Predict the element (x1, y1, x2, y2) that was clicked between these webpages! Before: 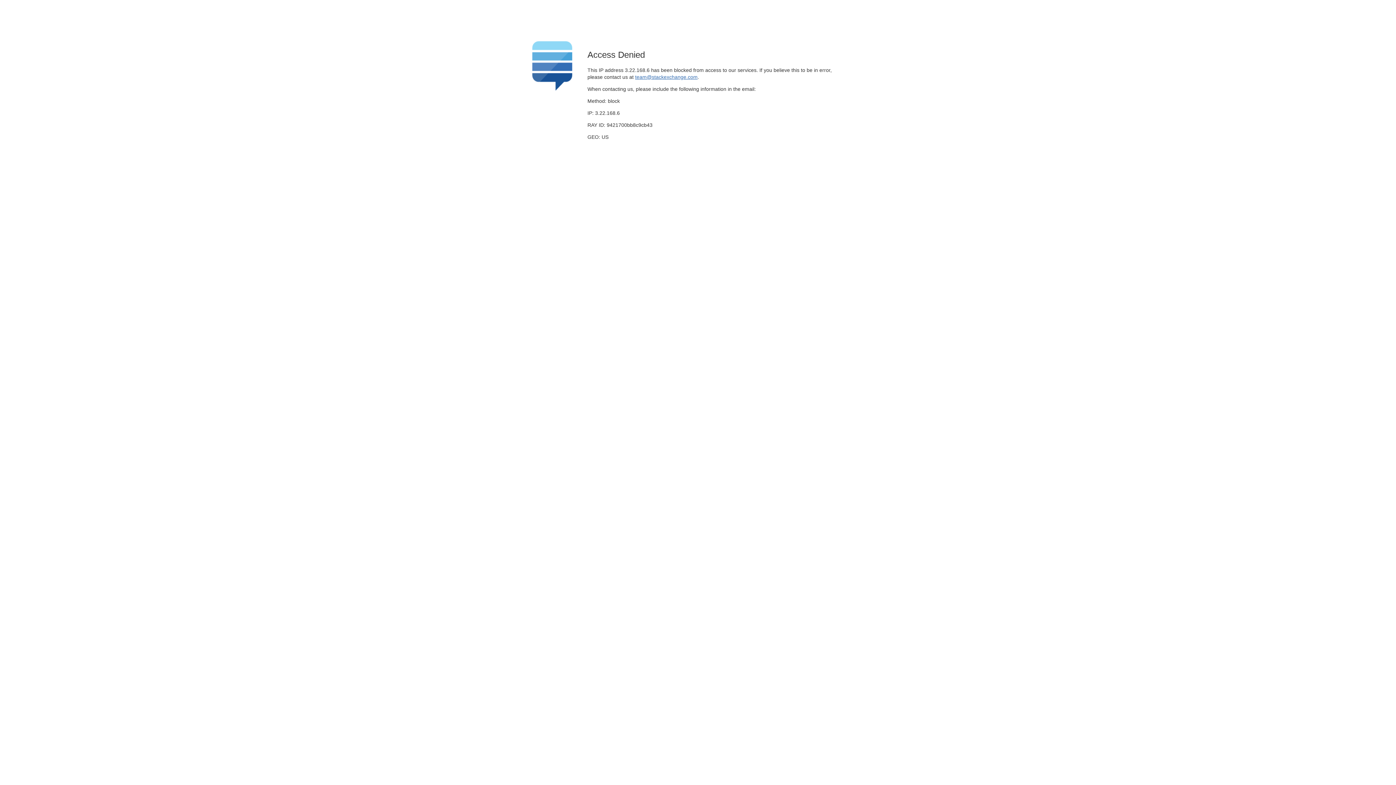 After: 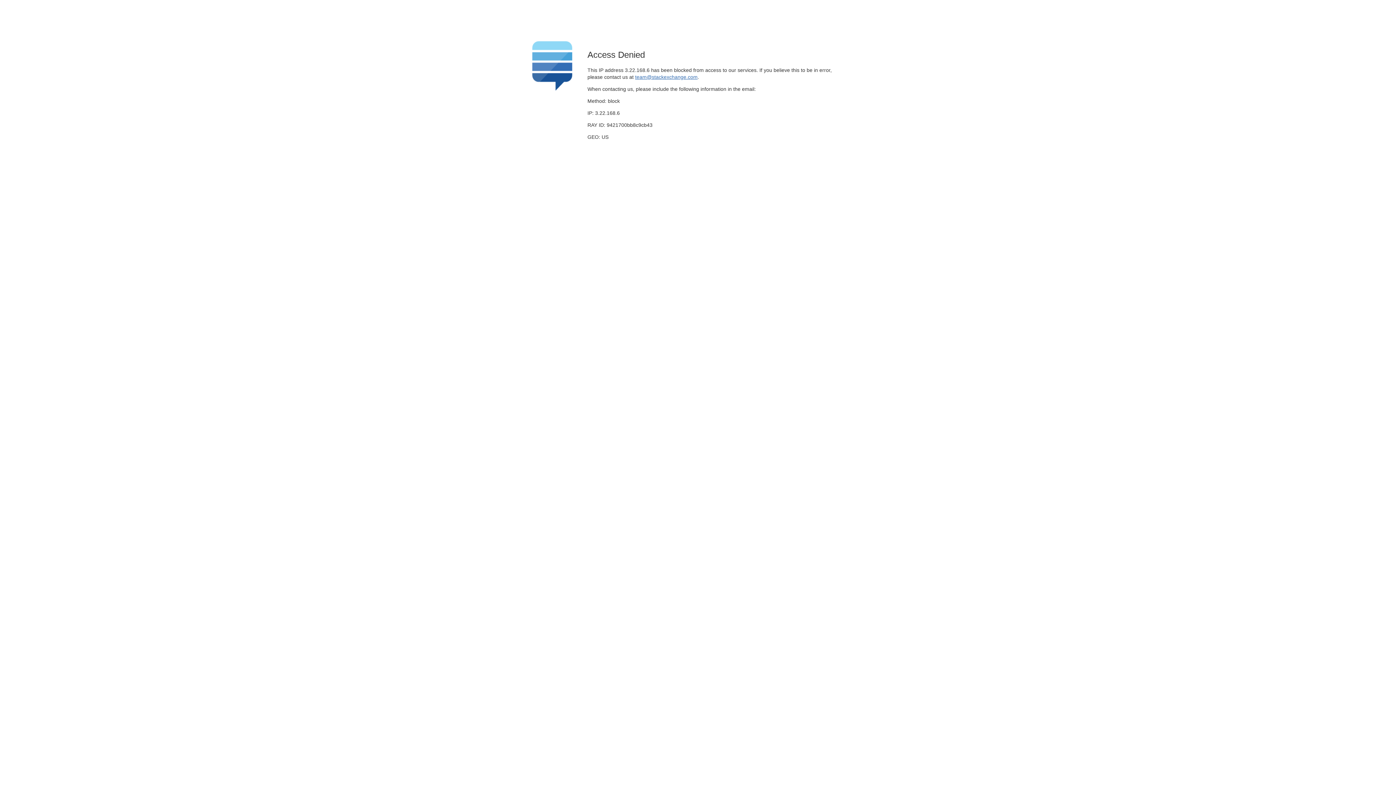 Action: bbox: (635, 74, 697, 79) label: team@stackexchange.com